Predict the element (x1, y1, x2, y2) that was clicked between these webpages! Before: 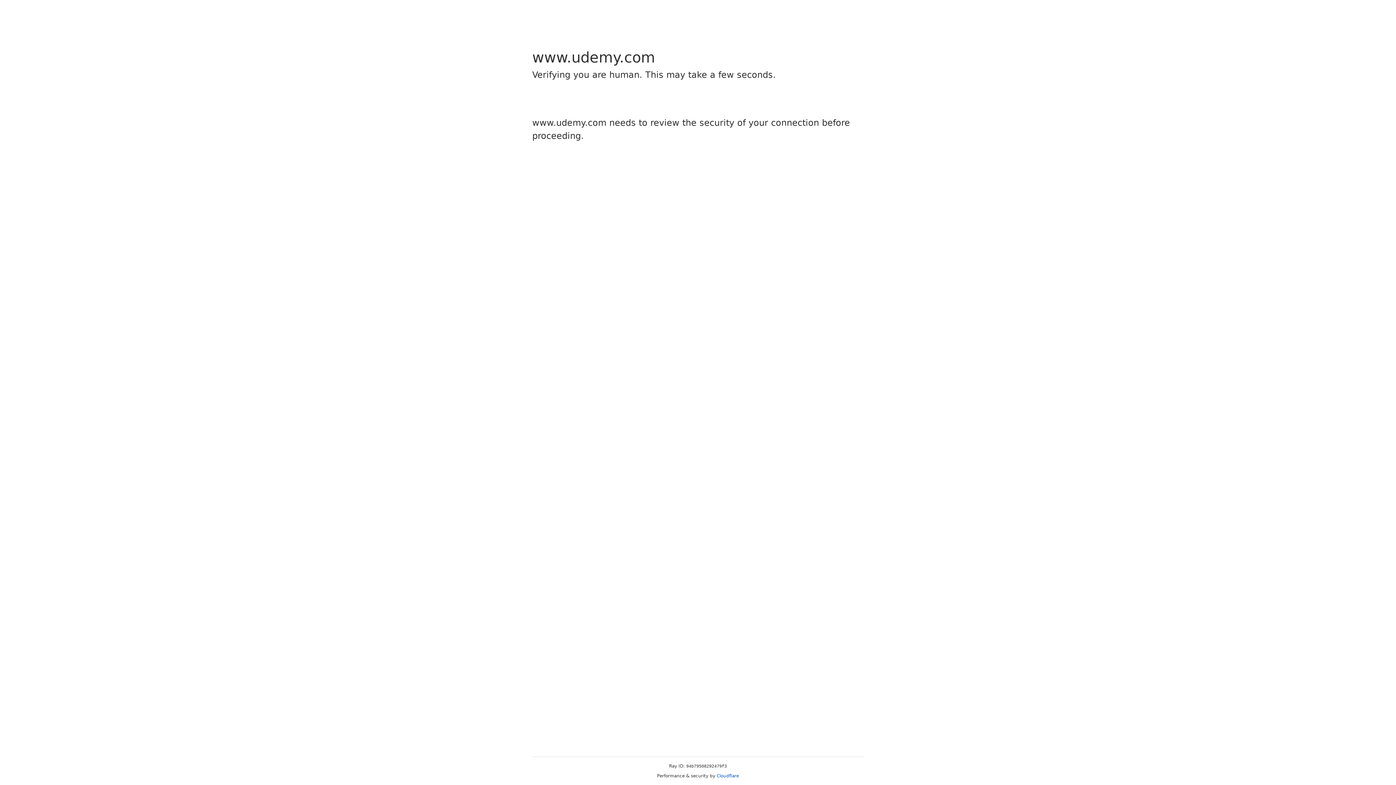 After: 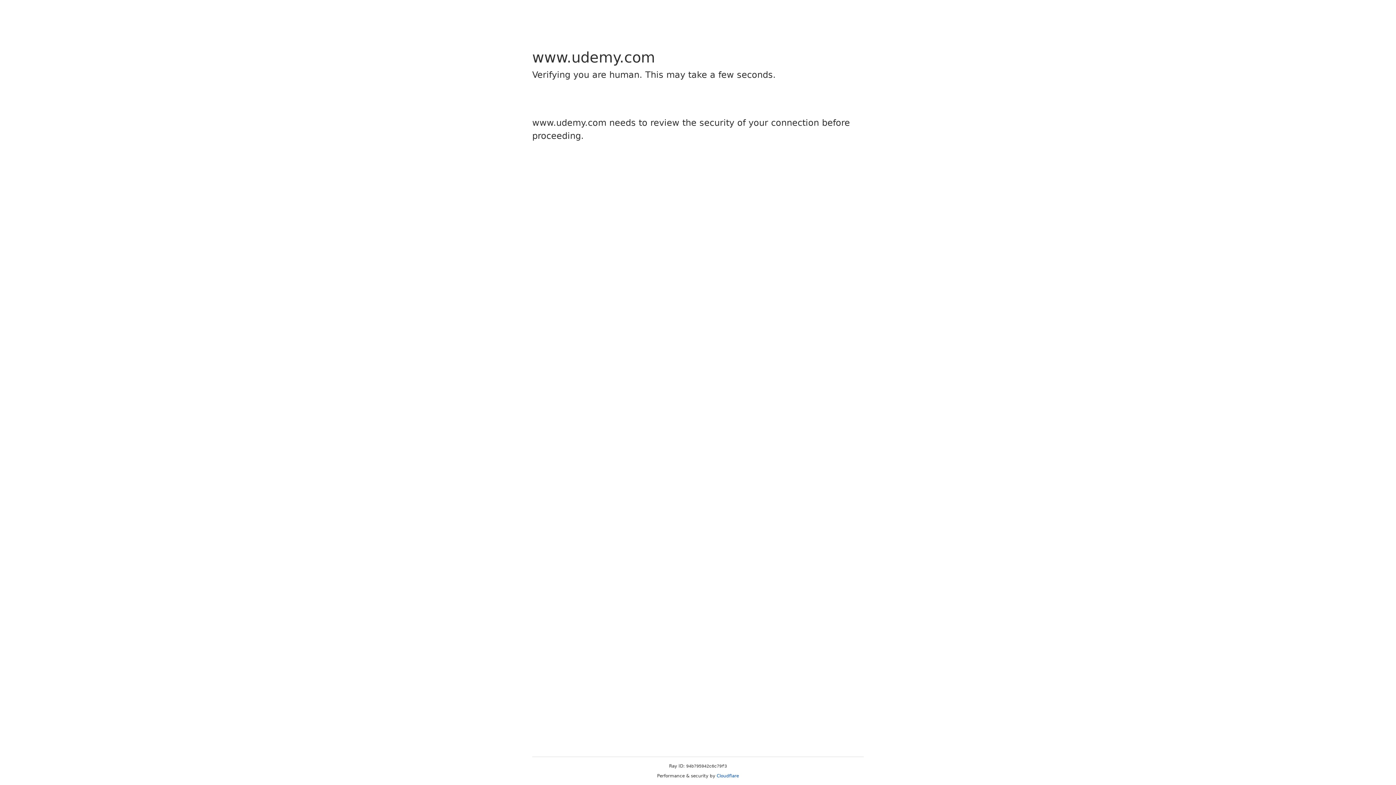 Action: label: Cloudflare bbox: (716, 773, 739, 778)